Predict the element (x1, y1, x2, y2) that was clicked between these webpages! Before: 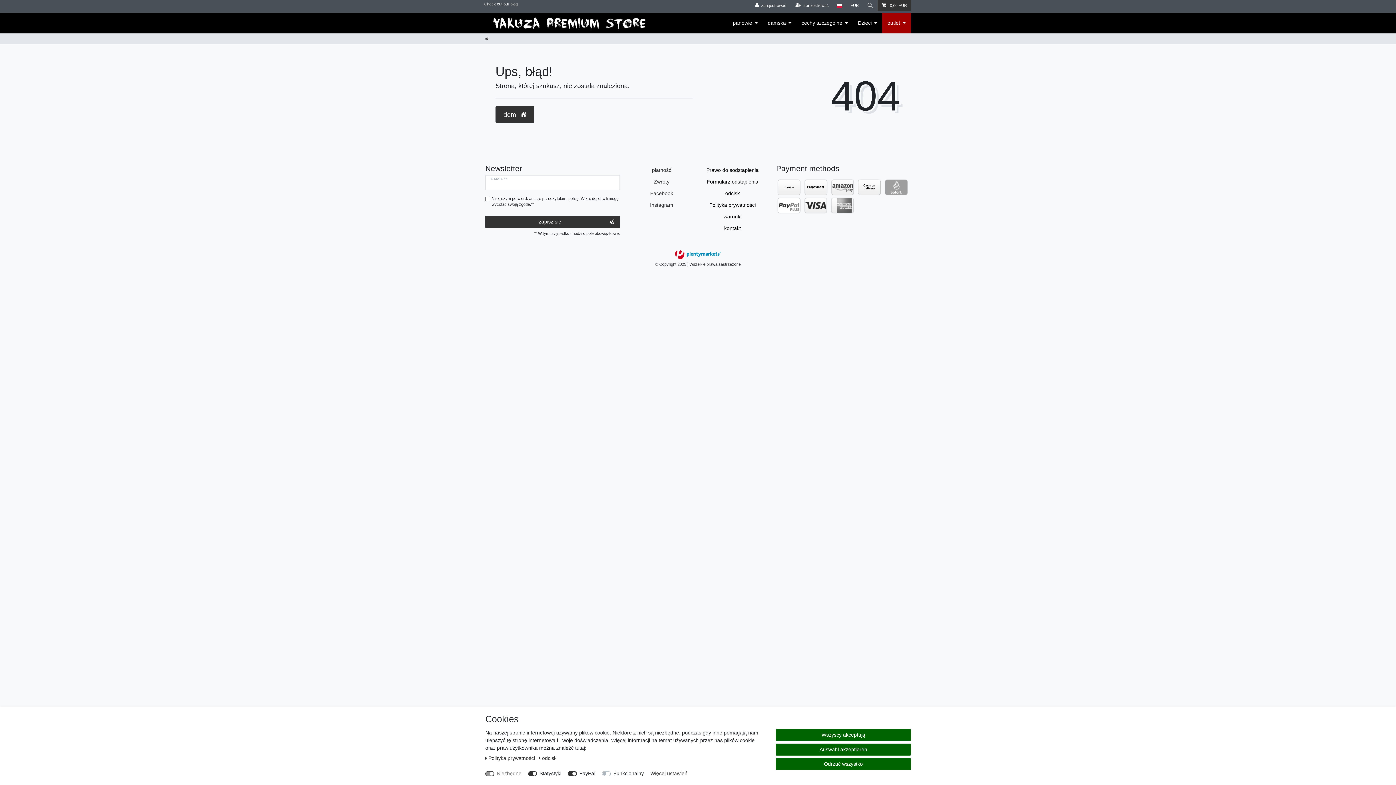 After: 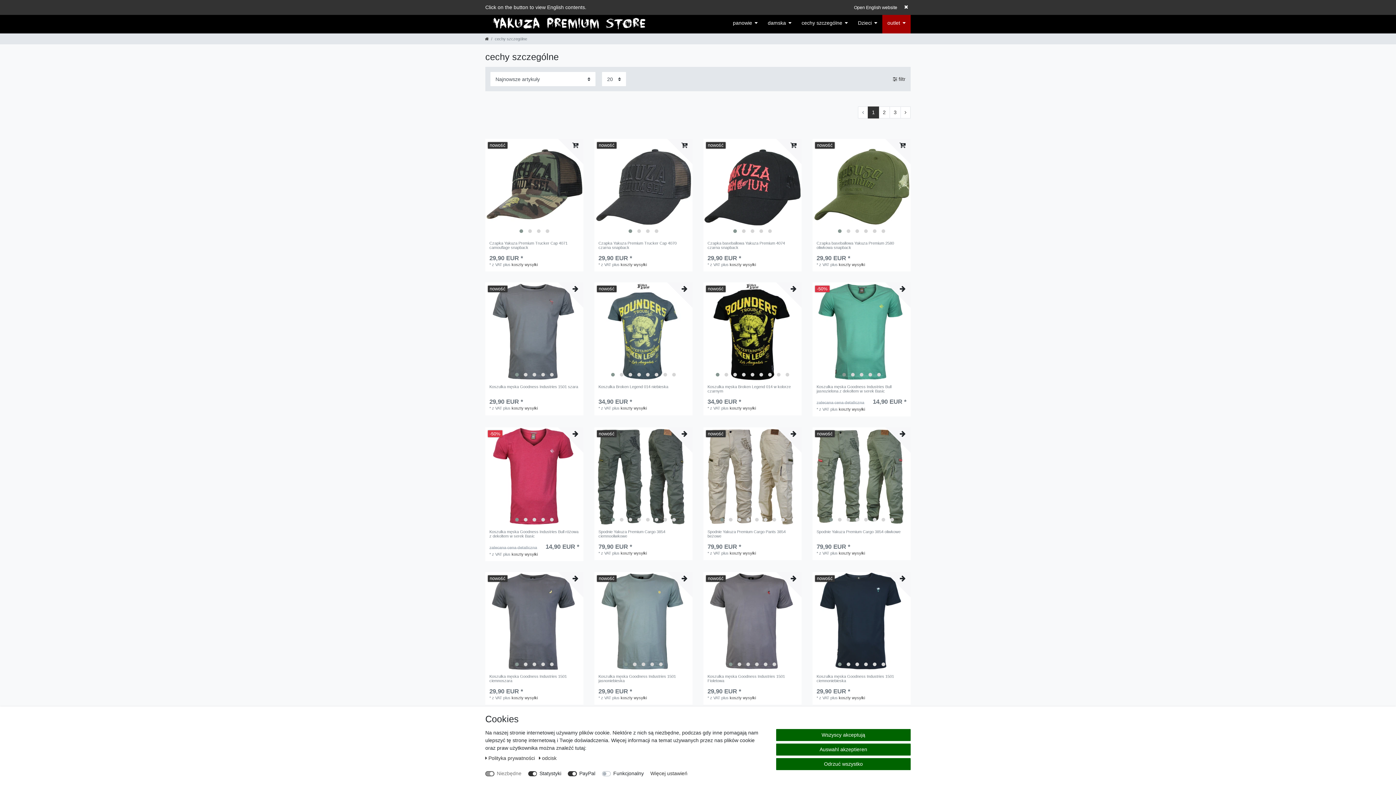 Action: bbox: (796, 12, 853, 33) label: cechy szczególne